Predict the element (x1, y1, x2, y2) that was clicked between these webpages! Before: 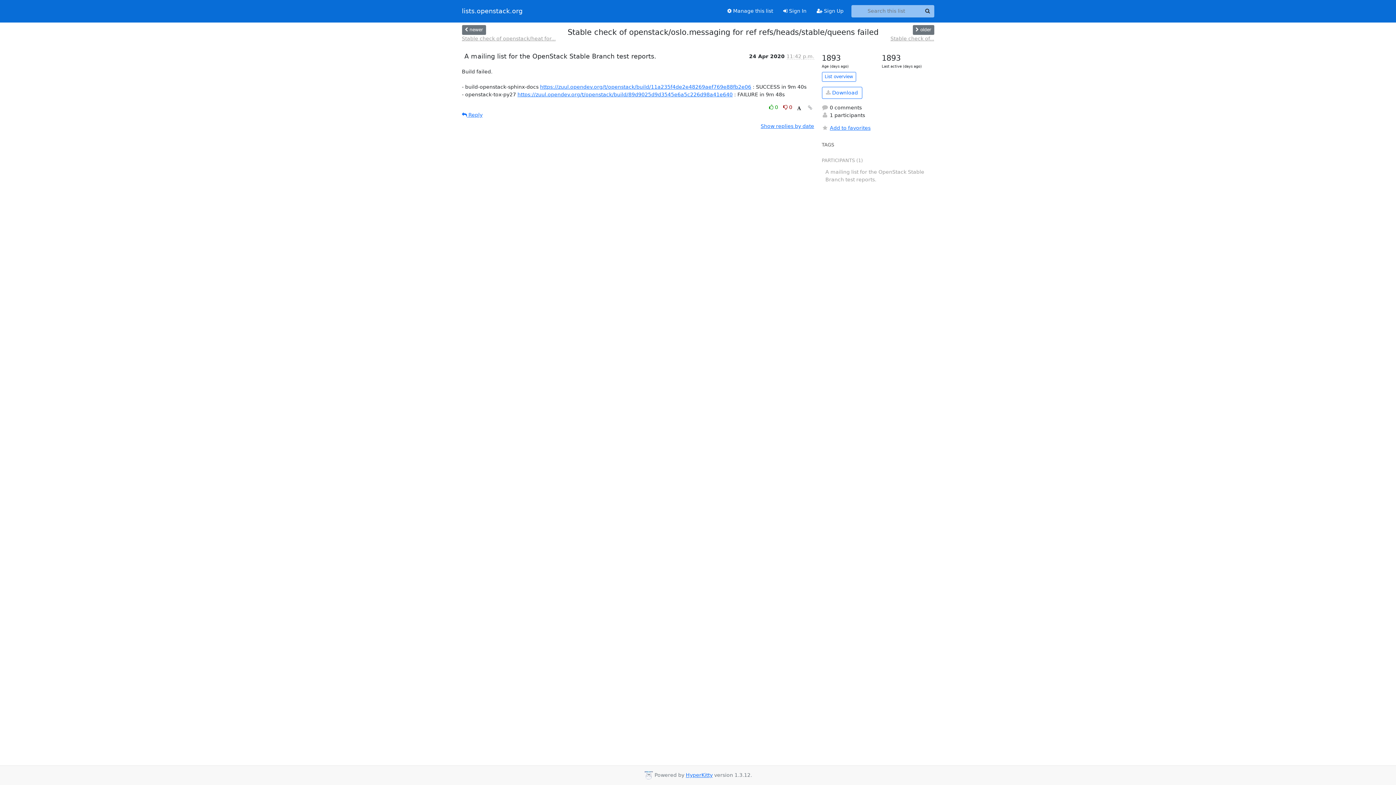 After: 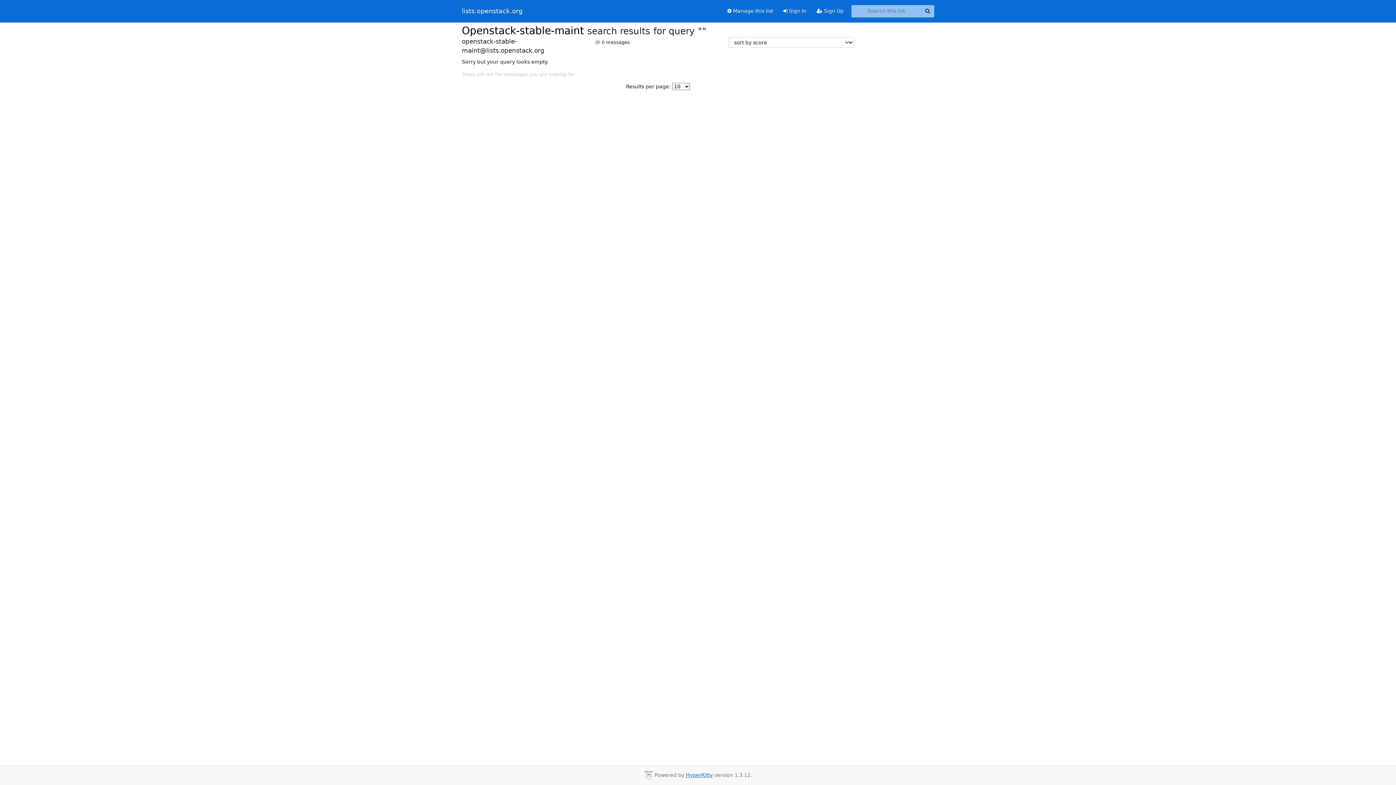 Action: bbox: (921, 5, 934, 17) label: Search